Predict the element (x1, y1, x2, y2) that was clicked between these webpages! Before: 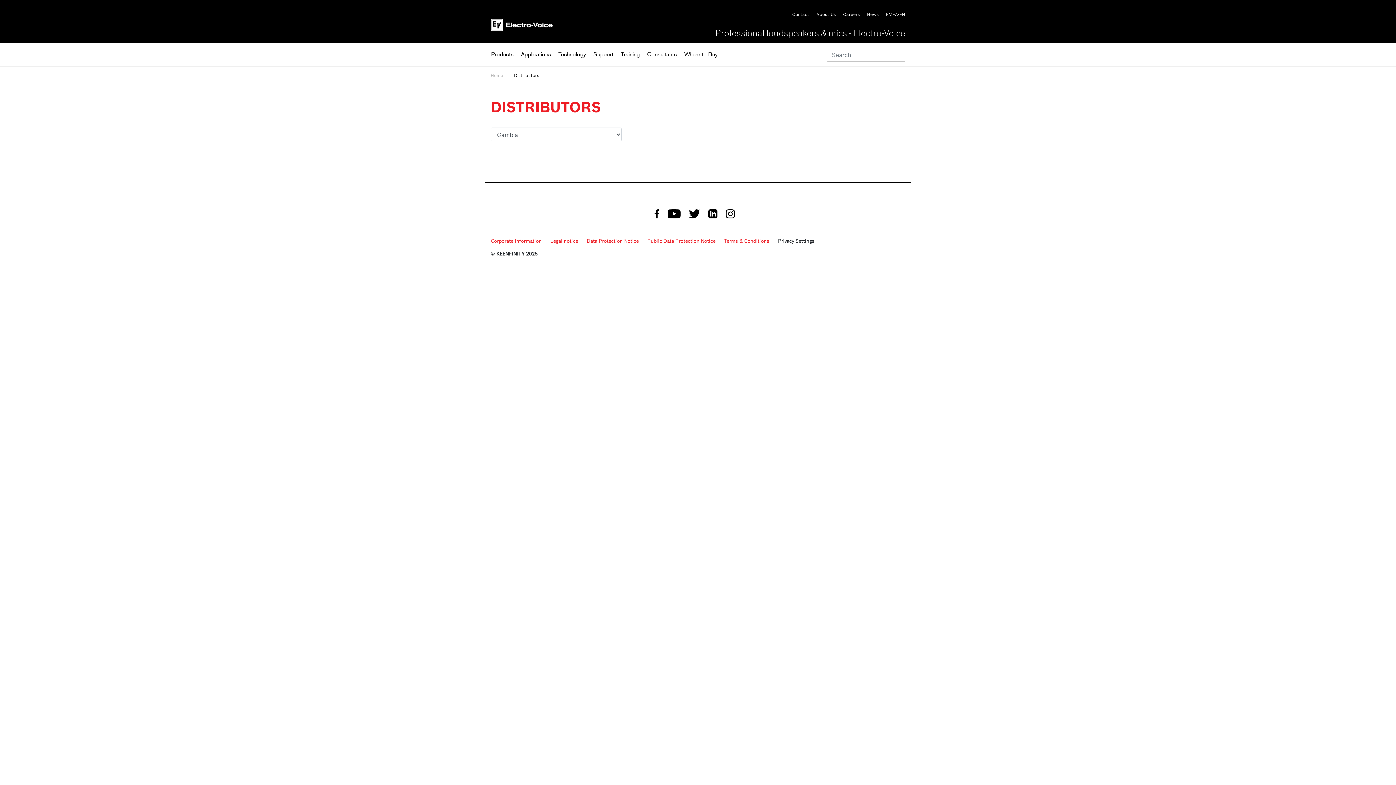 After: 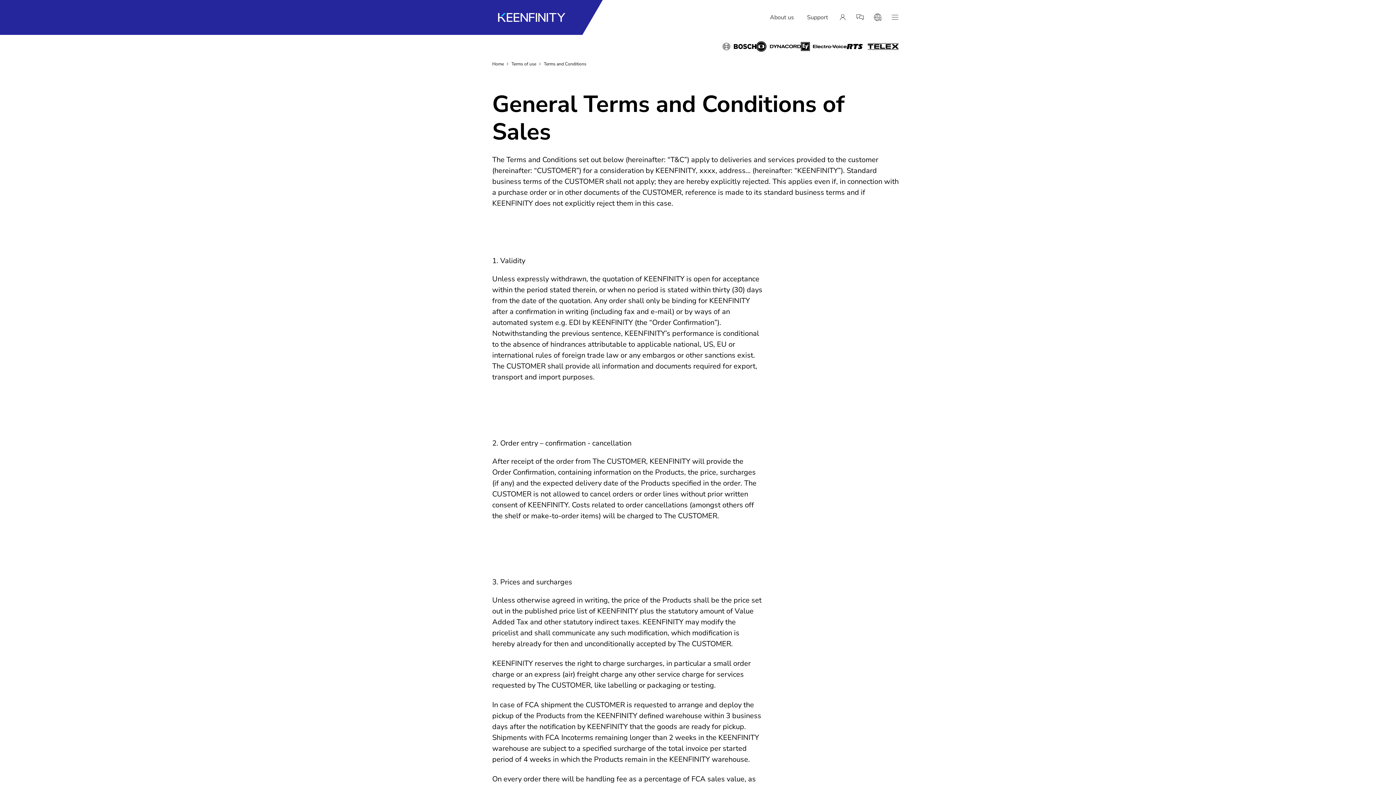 Action: label: Terms & Conditions bbox: (724, 237, 769, 244)